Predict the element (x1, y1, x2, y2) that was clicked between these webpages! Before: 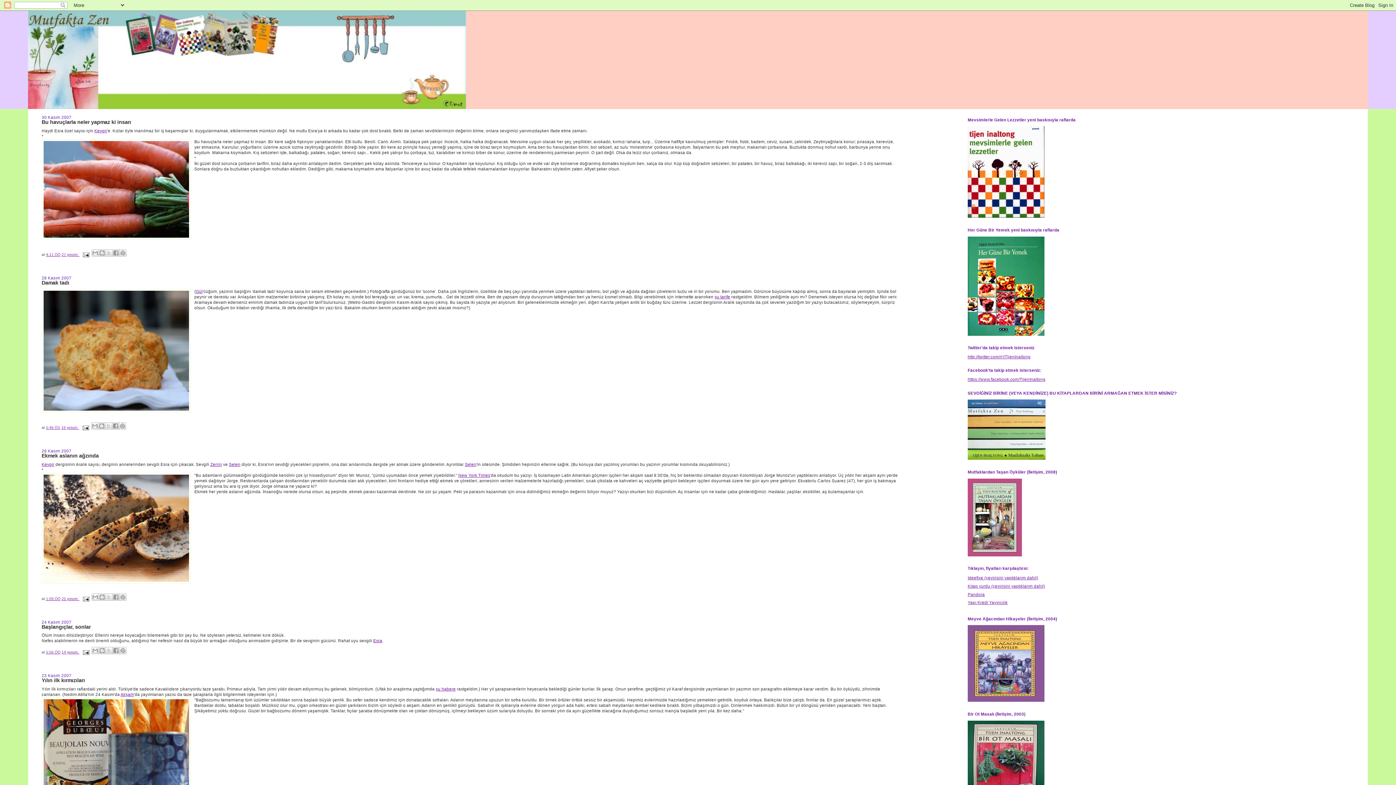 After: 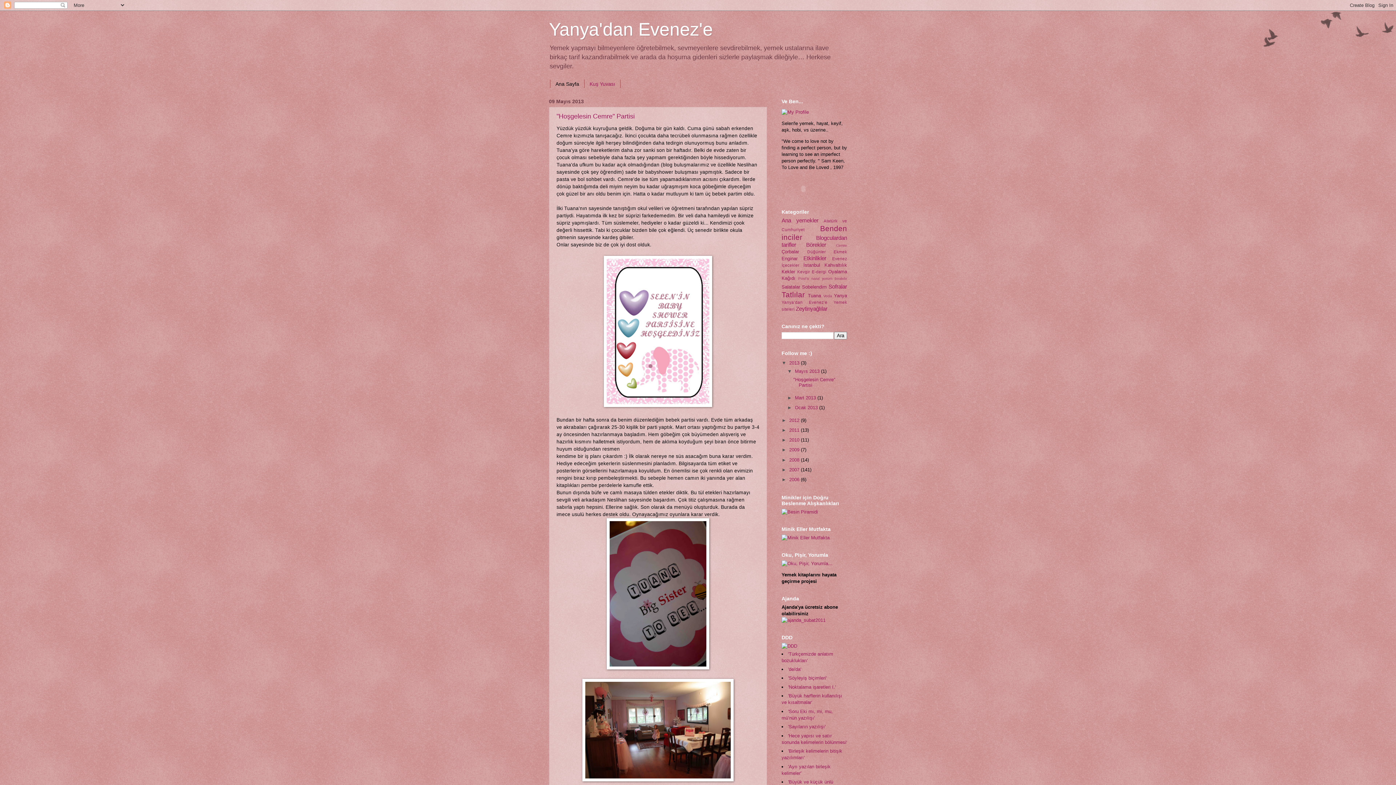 Action: bbox: (464, 462, 476, 466) label: Selen